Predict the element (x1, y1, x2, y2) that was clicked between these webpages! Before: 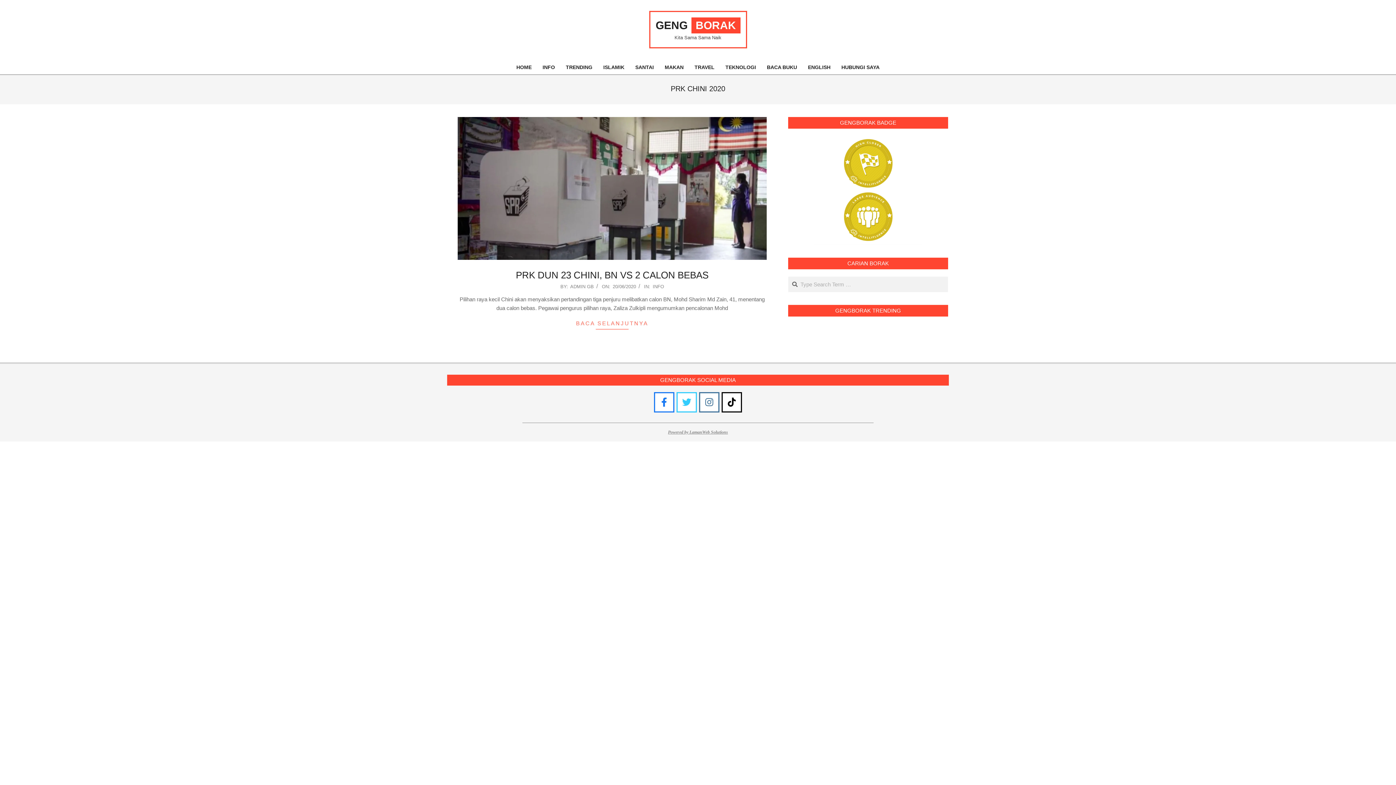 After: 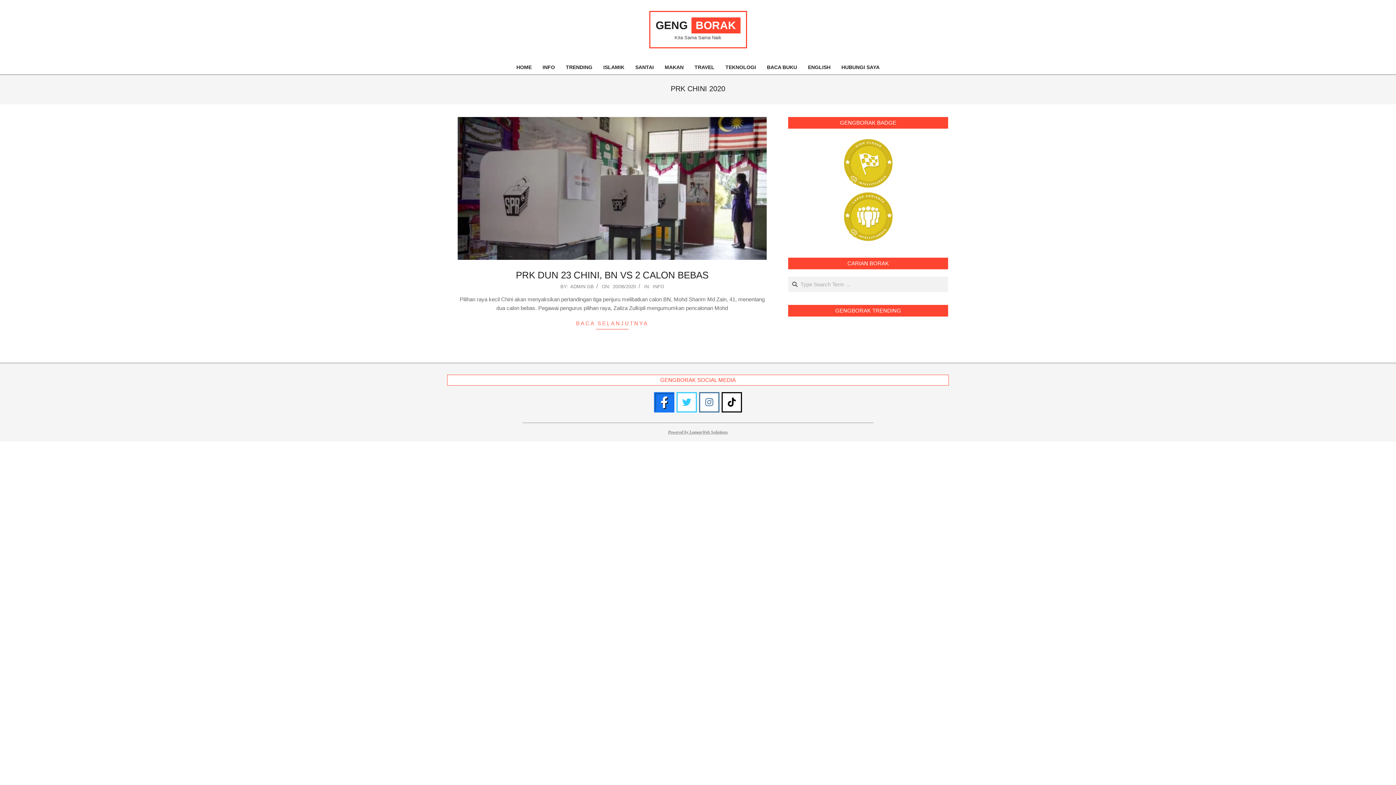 Action: bbox: (654, 392, 674, 412)